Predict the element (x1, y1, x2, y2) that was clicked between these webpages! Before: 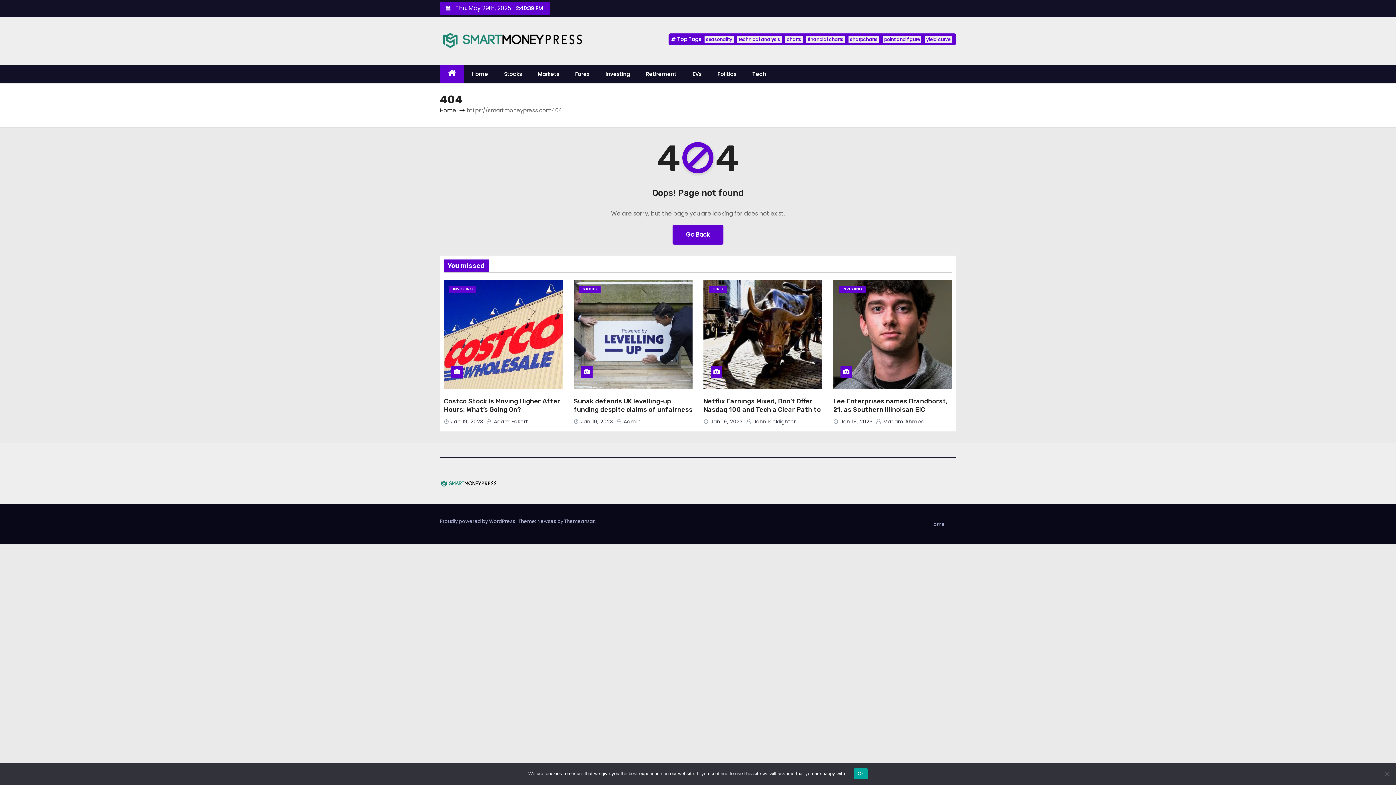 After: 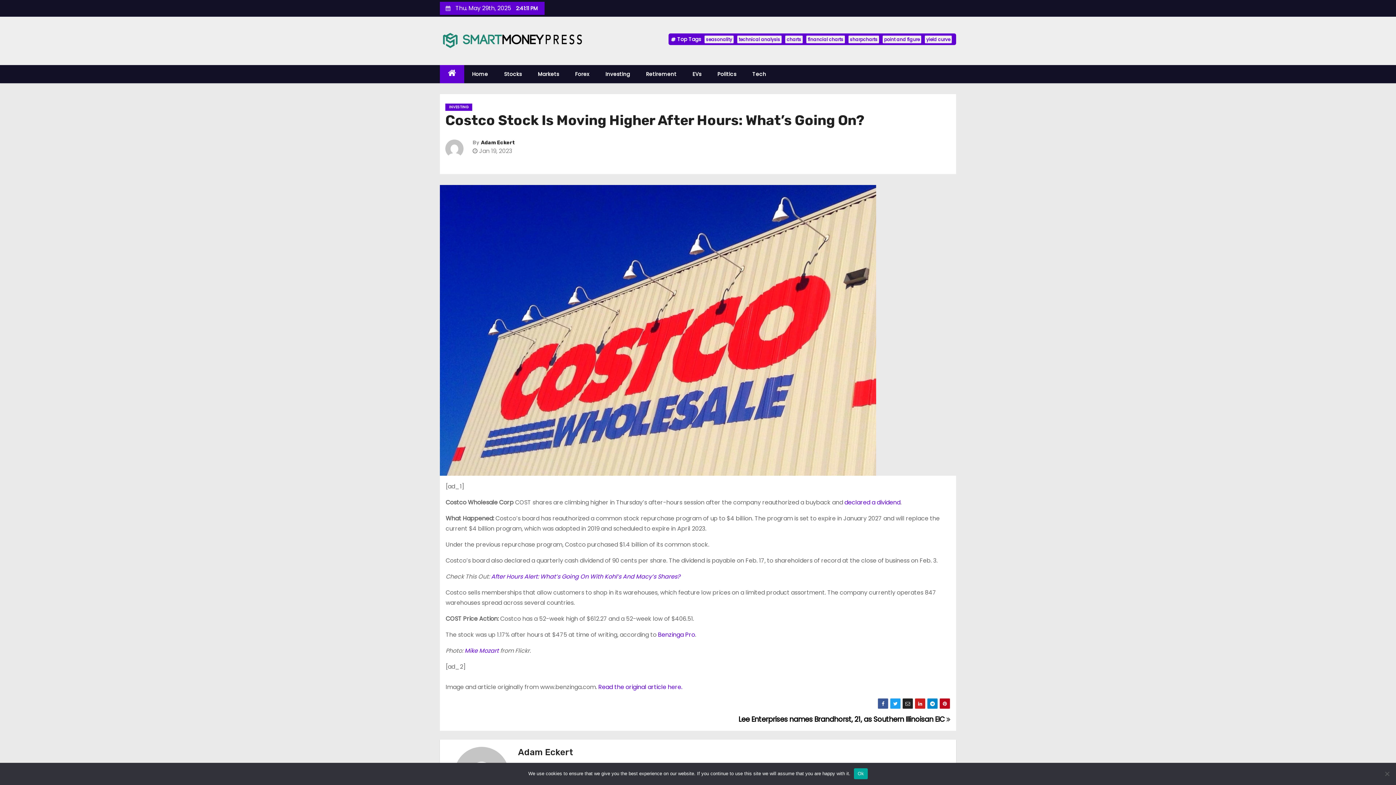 Action: bbox: (444, 280, 562, 389)